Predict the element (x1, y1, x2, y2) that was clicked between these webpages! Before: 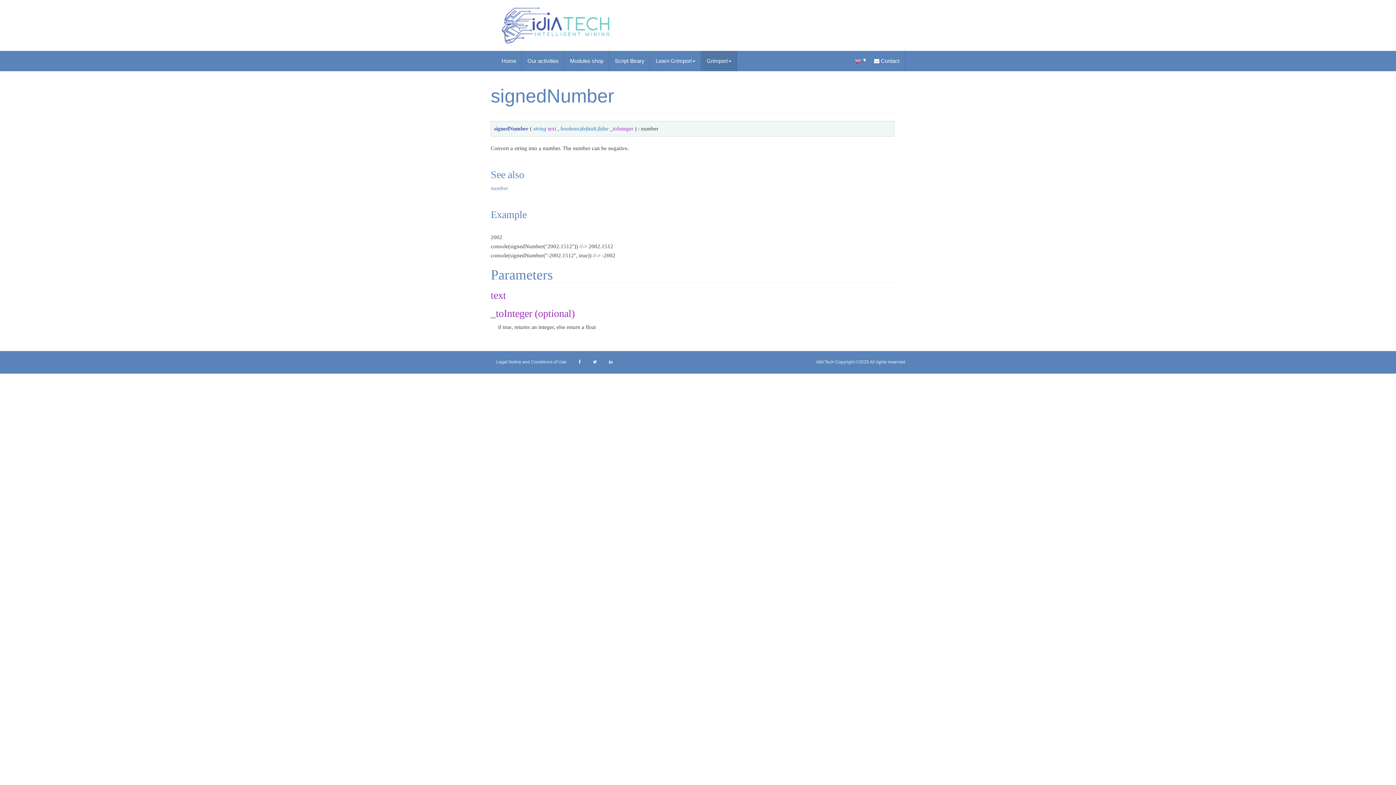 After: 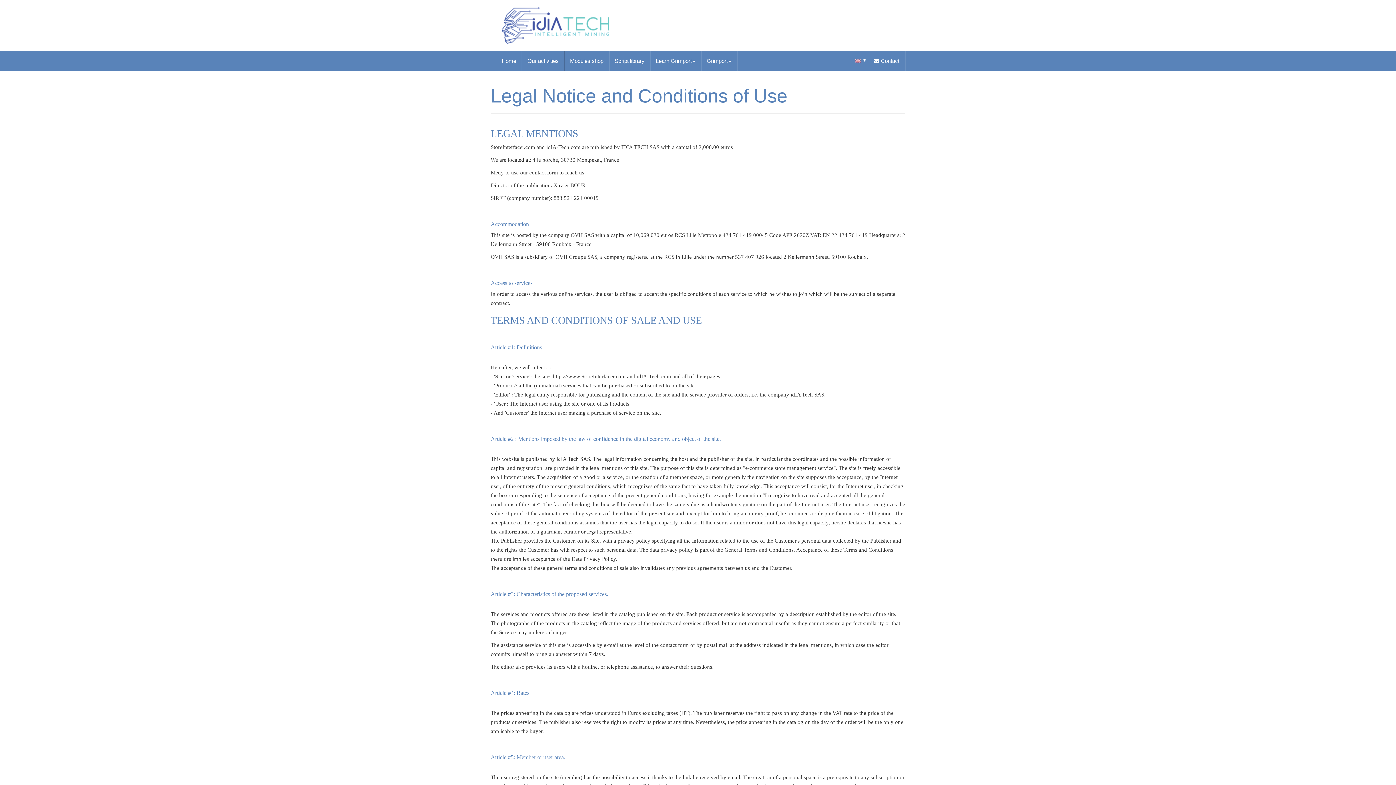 Action: bbox: (490, 354, 572, 369) label: Legal Notice and Conditions of Use